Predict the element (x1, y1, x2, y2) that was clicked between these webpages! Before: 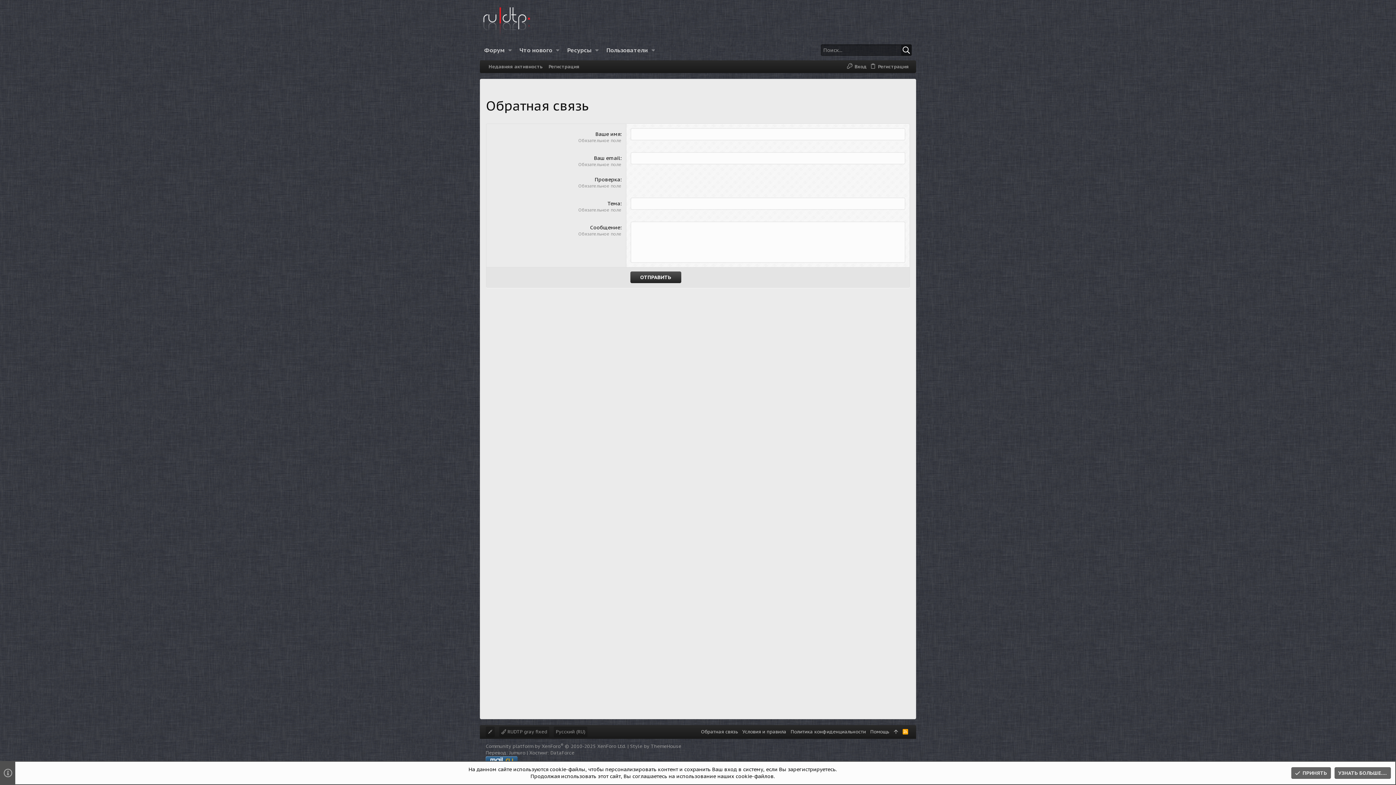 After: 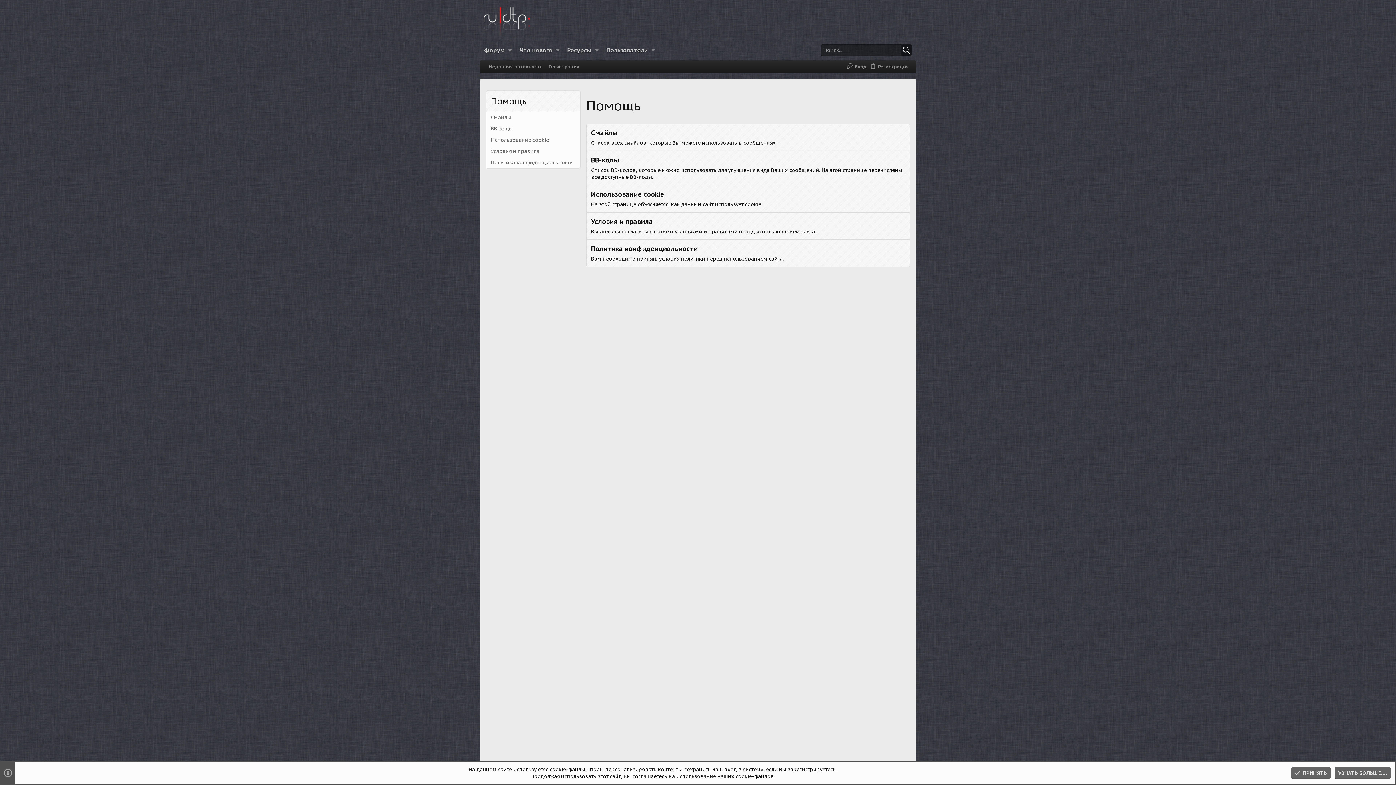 Action: label: Помощь bbox: (868, 726, 891, 737)